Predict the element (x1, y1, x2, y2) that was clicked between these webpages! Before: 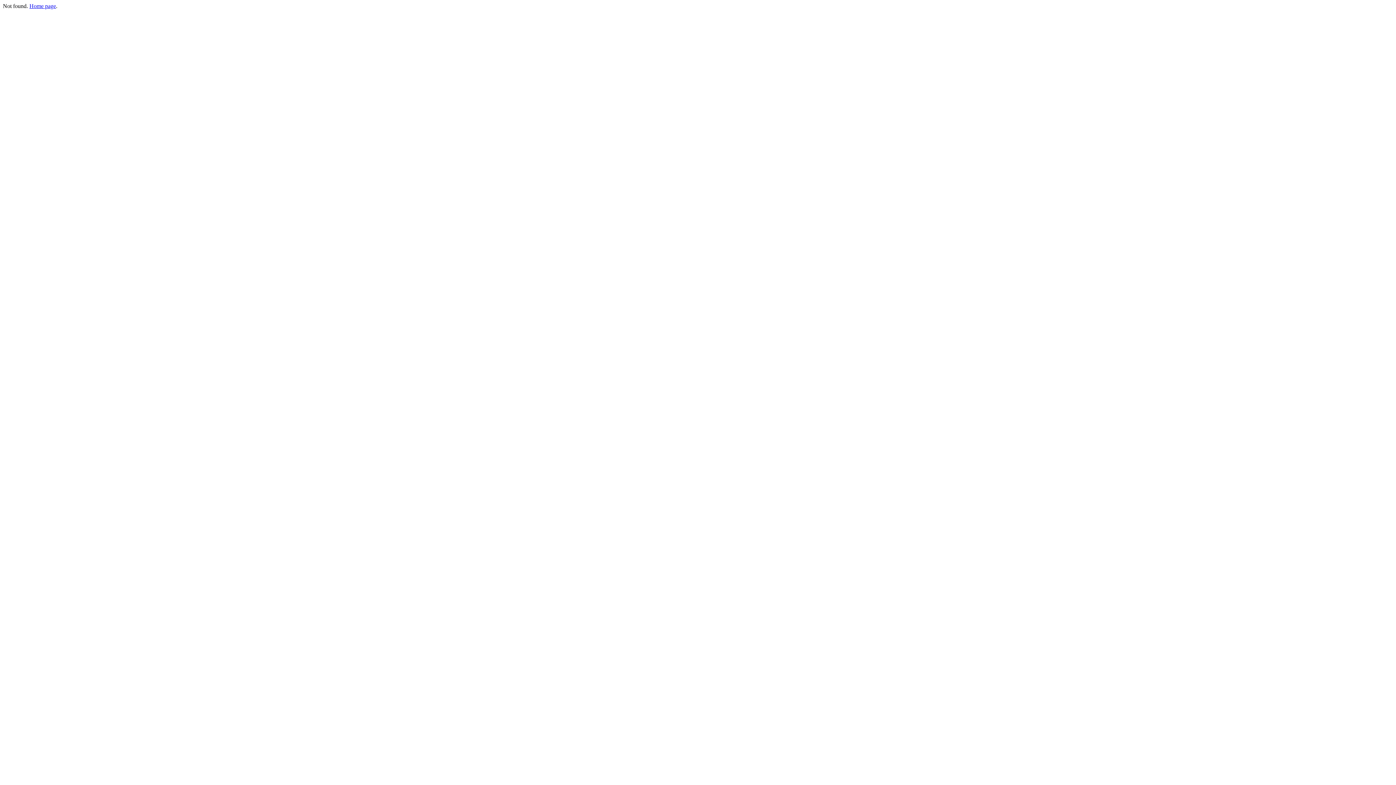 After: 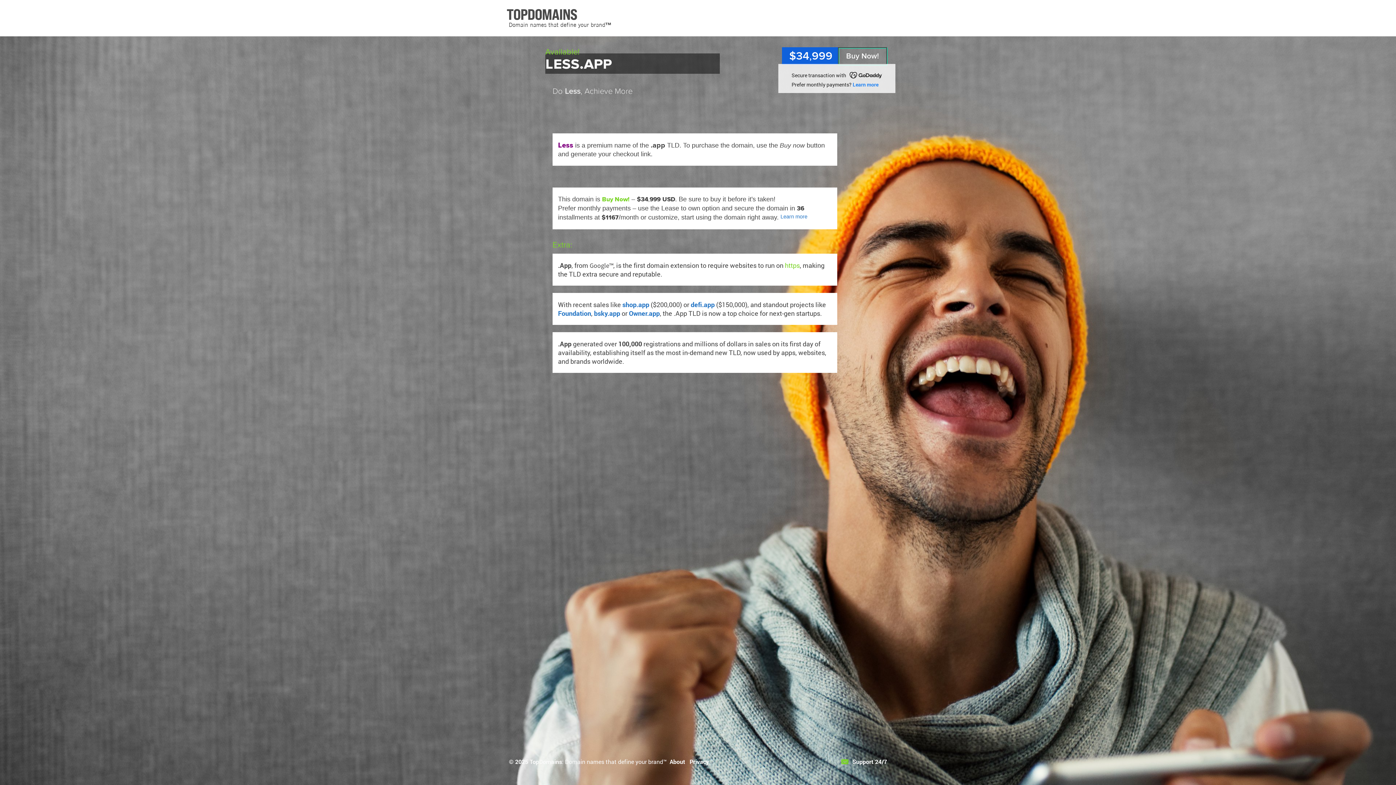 Action: label: Home page bbox: (29, 2, 56, 9)